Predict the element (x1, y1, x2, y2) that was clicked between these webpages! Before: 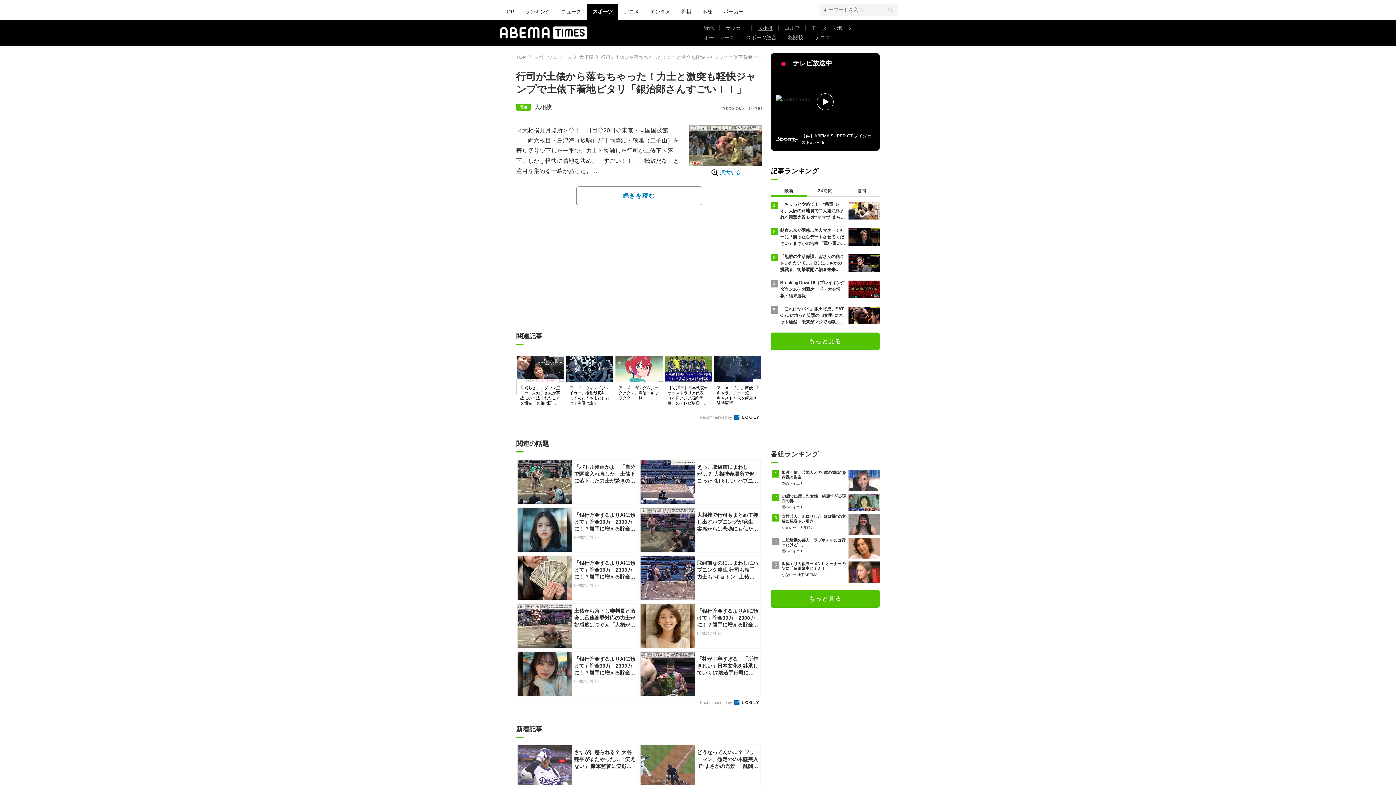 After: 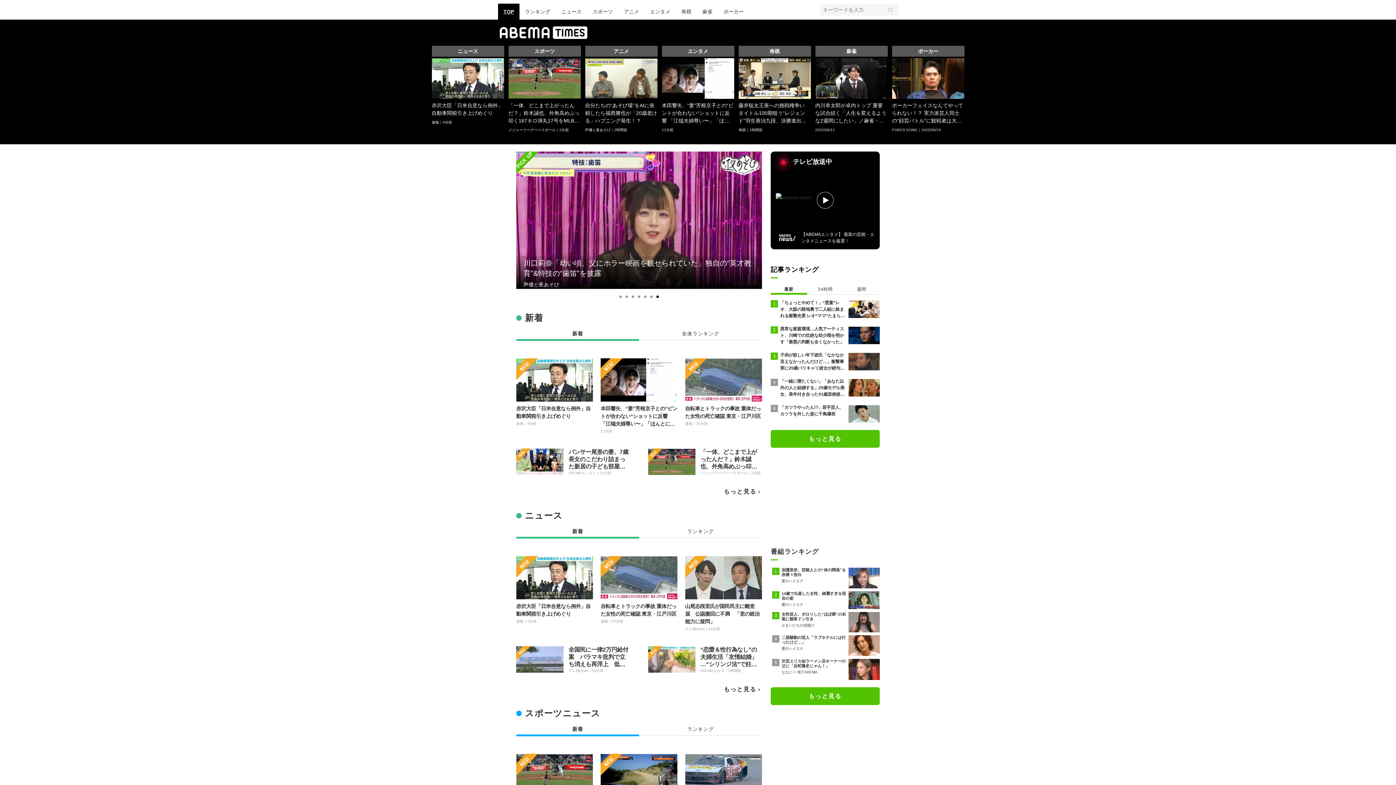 Action: bbox: (498, 3, 519, 19) label: TOP